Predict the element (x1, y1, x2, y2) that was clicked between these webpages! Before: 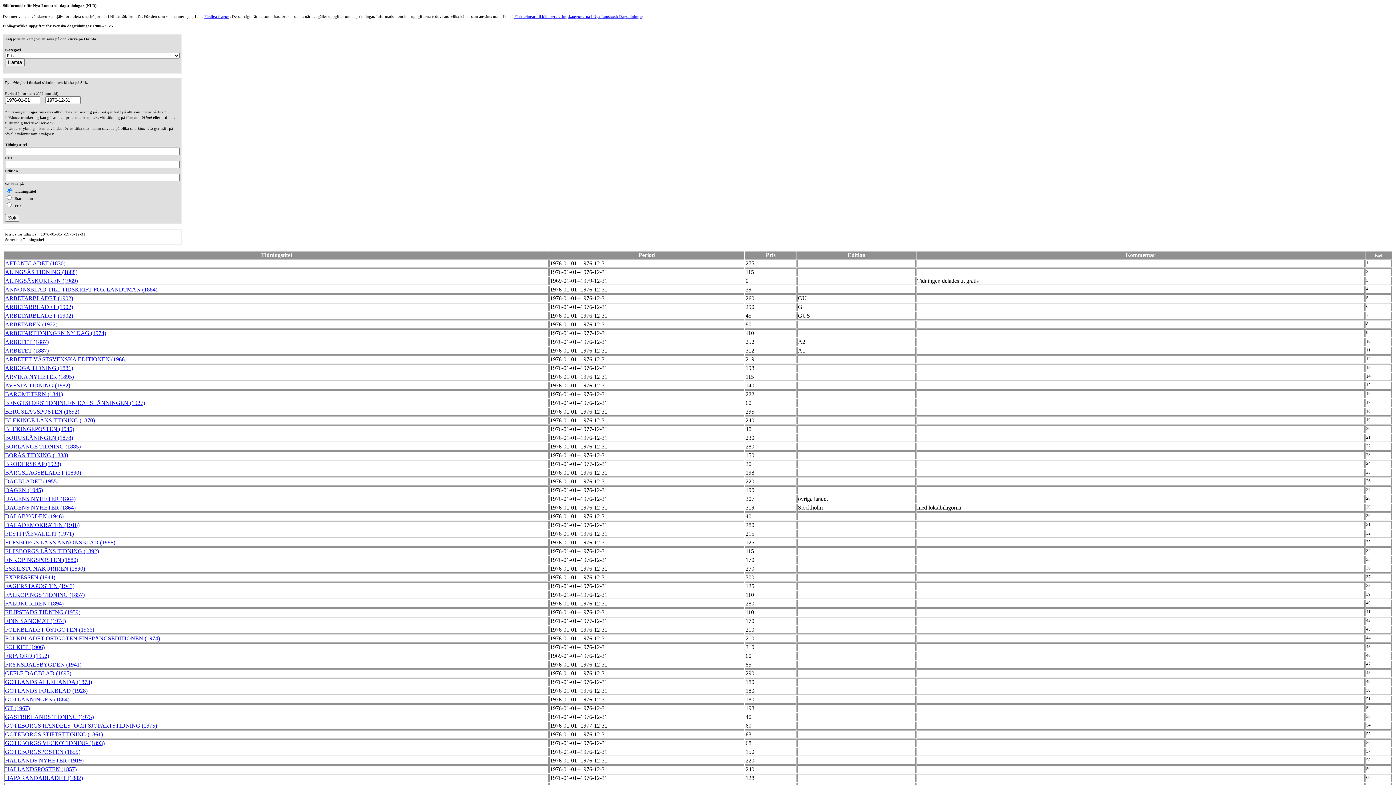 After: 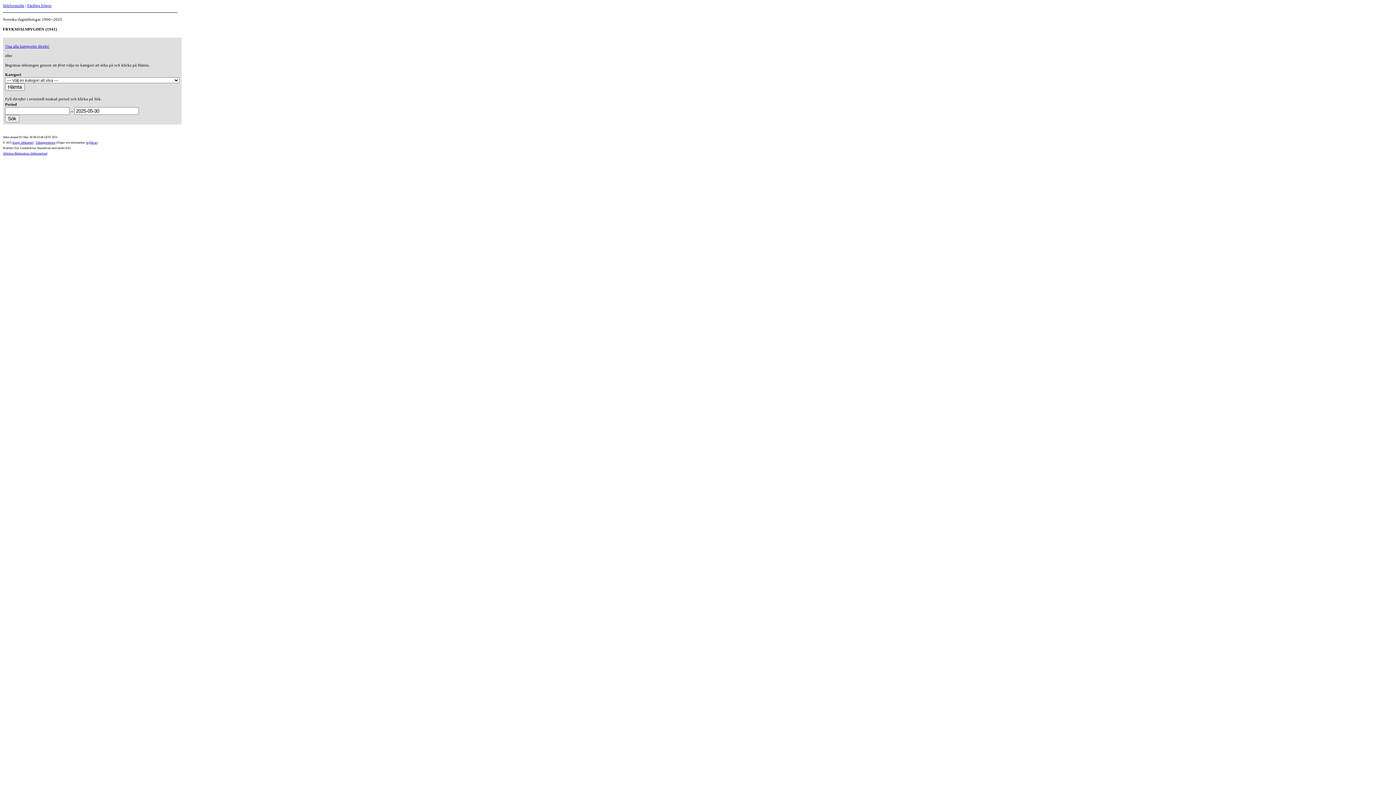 Action: bbox: (5, 661, 81, 668) label: FRYKSDALSBYGDEN (1941)